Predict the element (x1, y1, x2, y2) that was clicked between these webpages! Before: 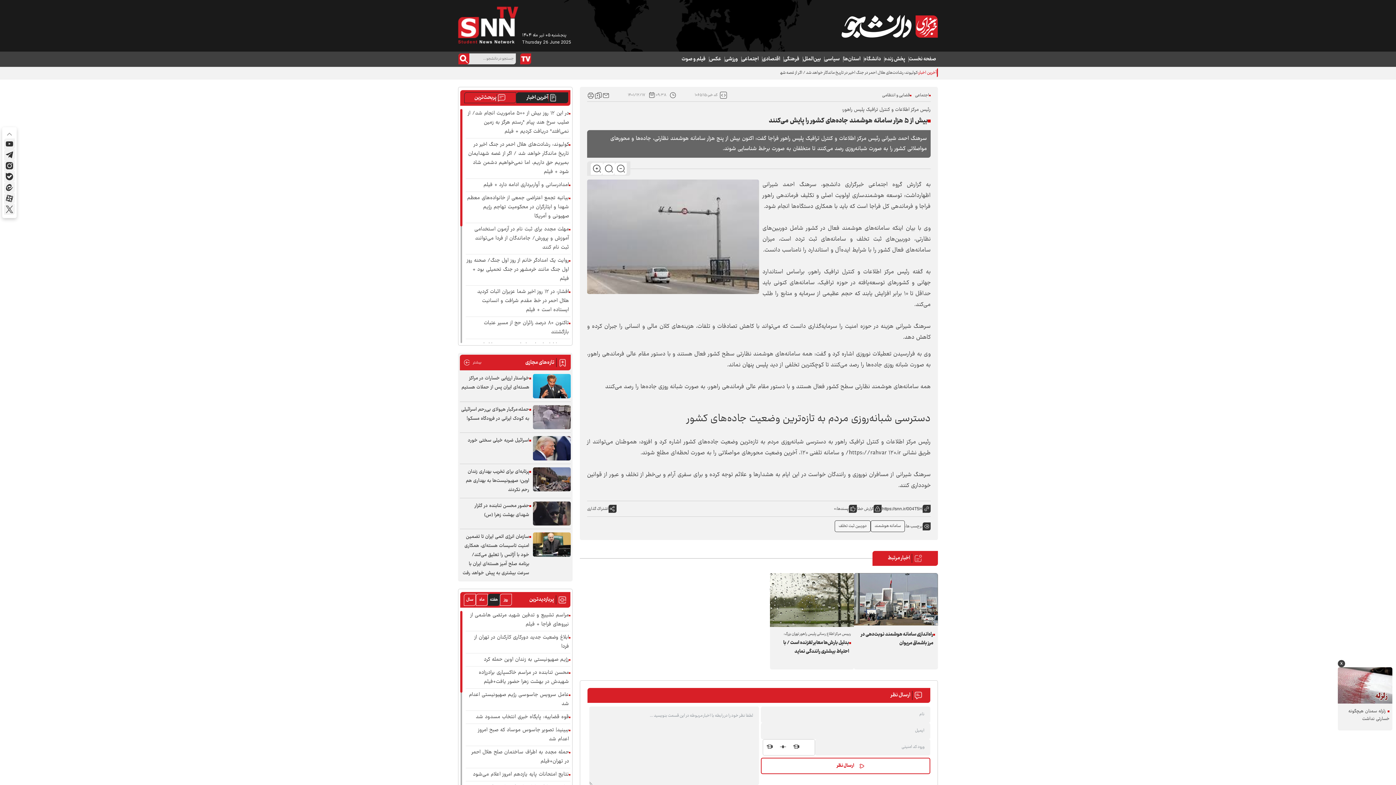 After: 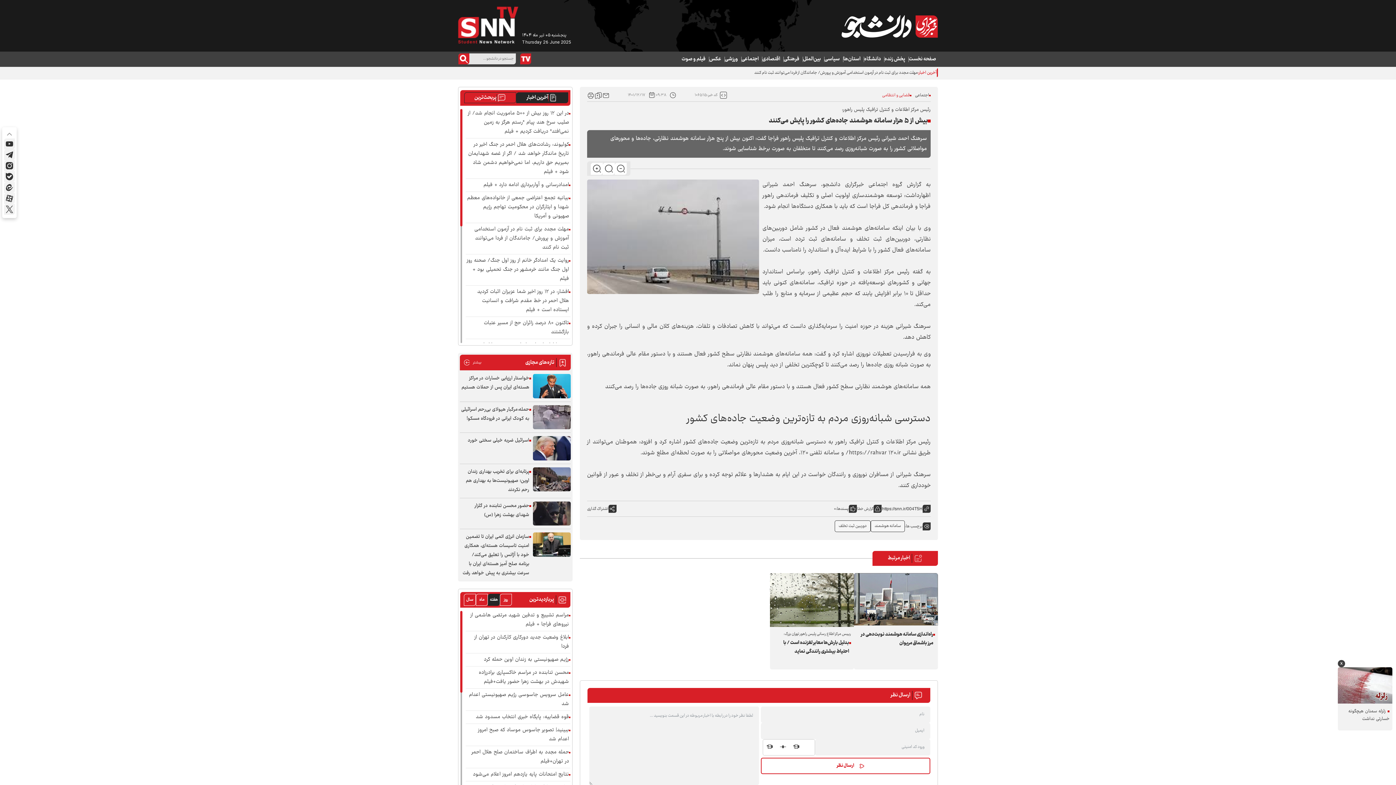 Action: bbox: (882, 91, 911, 99) label: قضایی و انتظامی